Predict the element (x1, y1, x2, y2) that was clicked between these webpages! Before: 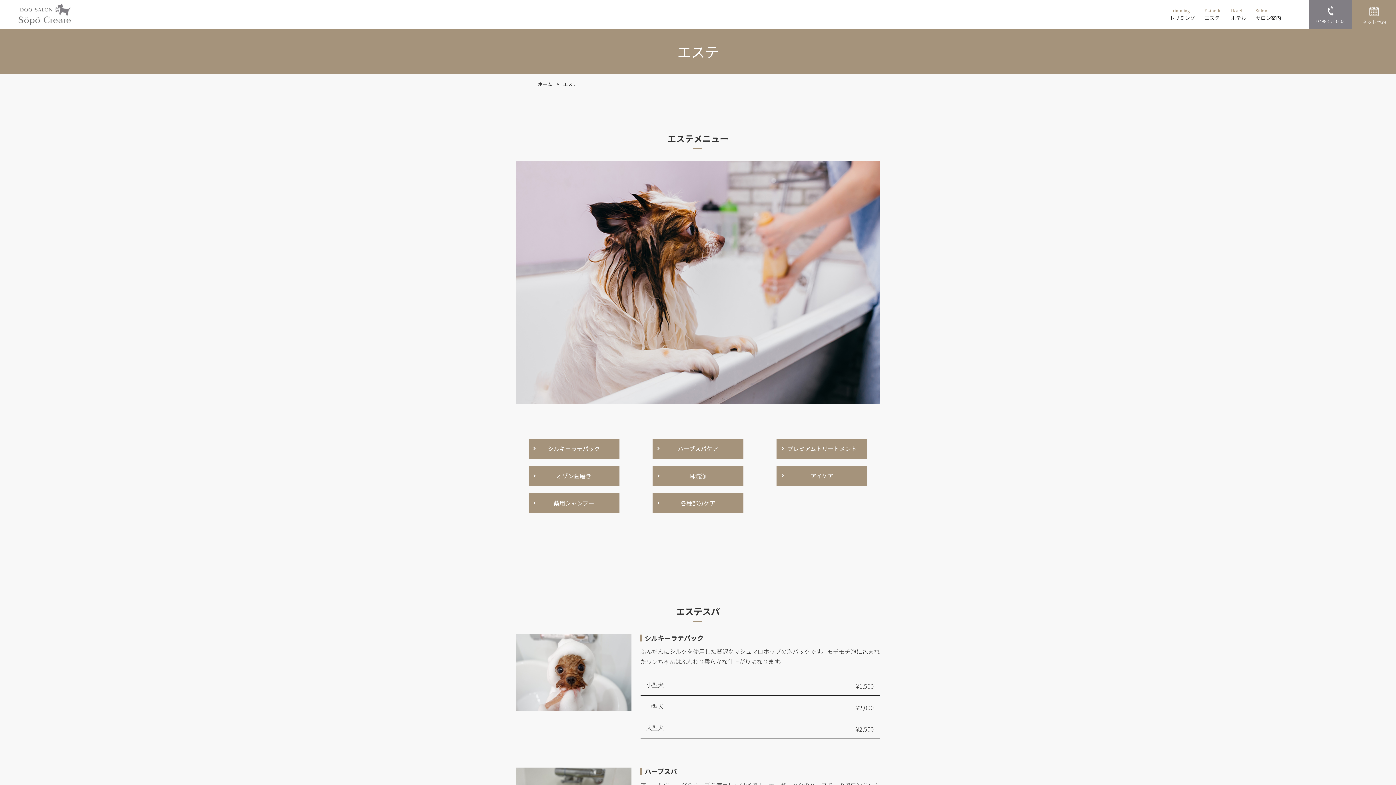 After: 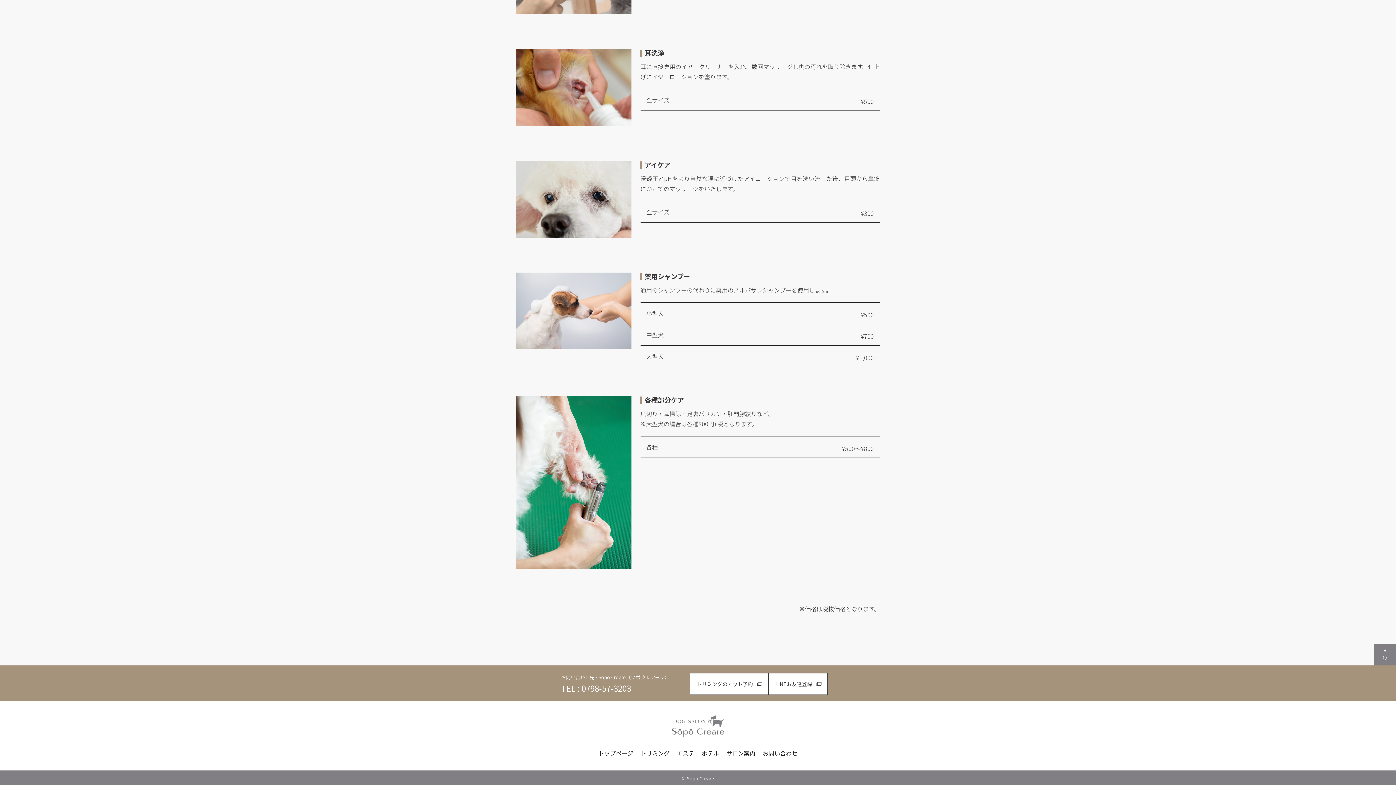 Action: label: 耳洗浄 bbox: (652, 466, 743, 486)